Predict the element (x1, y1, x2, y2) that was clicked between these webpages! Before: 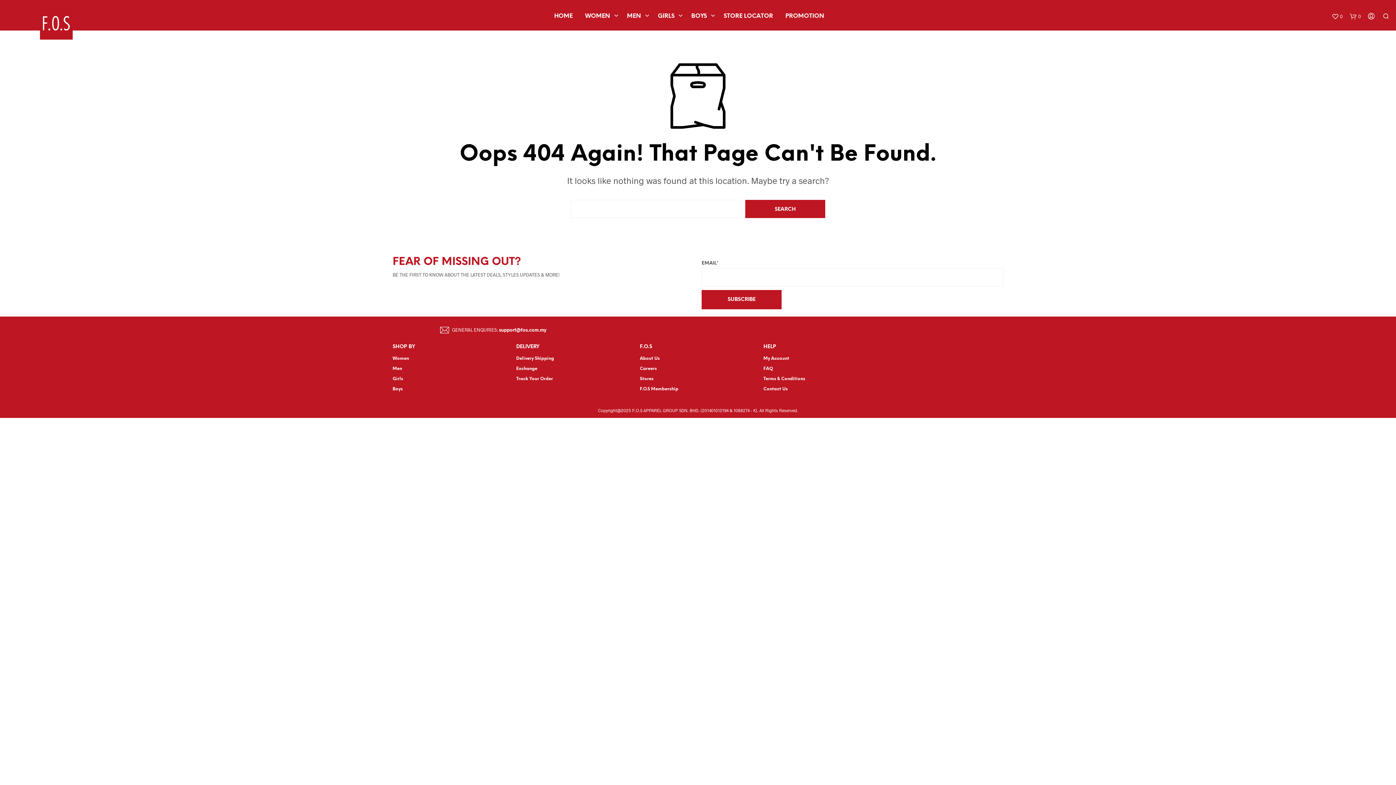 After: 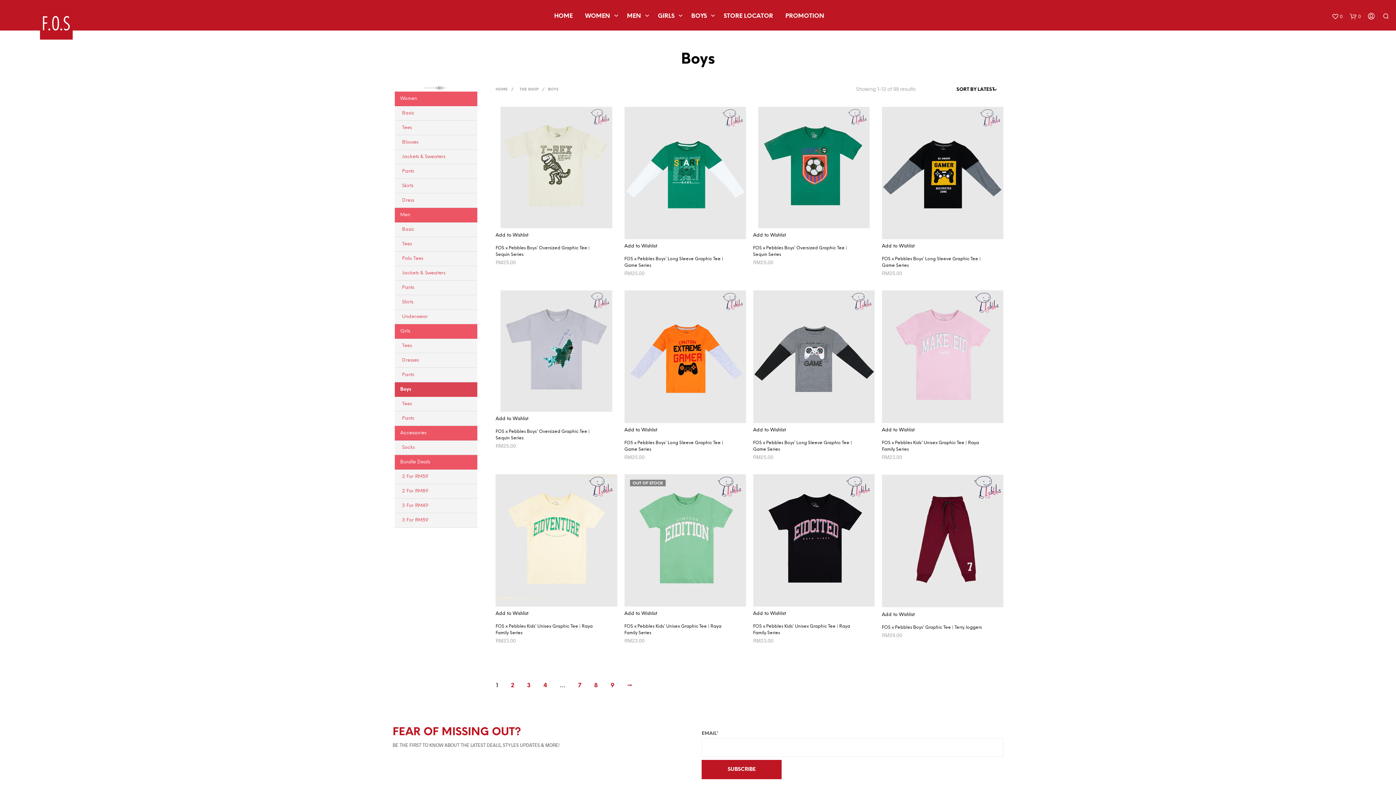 Action: label: Boys bbox: (392, 386, 402, 391)